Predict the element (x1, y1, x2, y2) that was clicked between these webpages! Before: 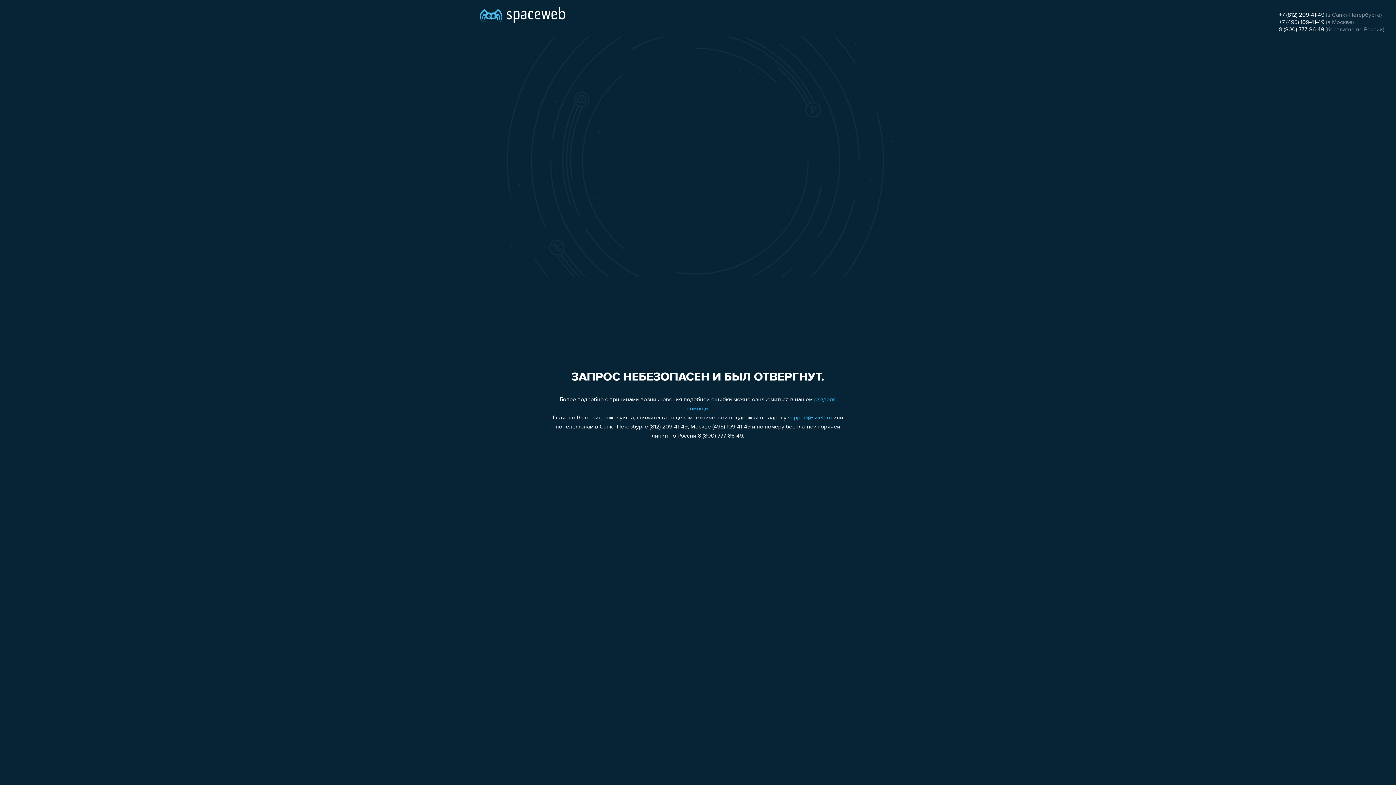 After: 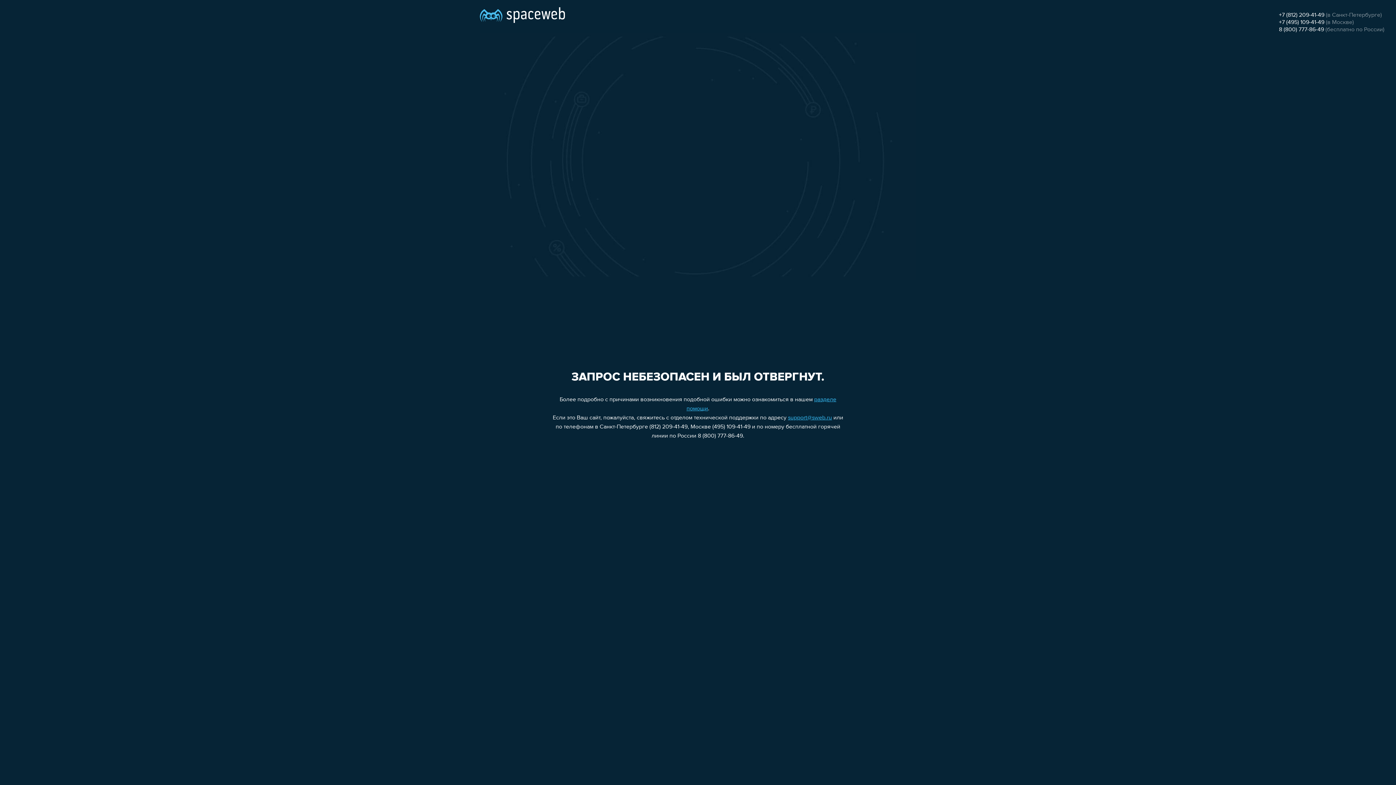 Action: label: +7 (812) 209-41-49 bbox: (1279, 12, 1324, 18)